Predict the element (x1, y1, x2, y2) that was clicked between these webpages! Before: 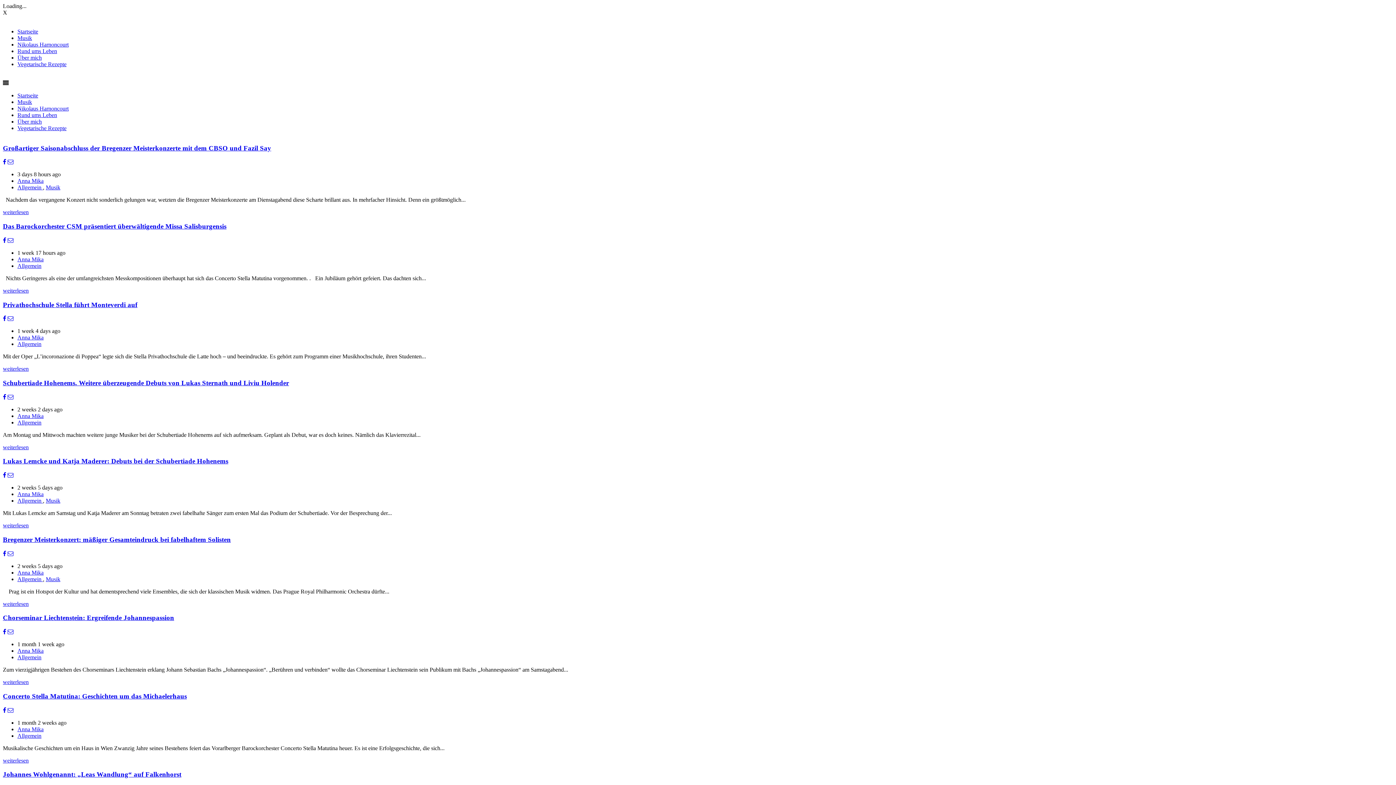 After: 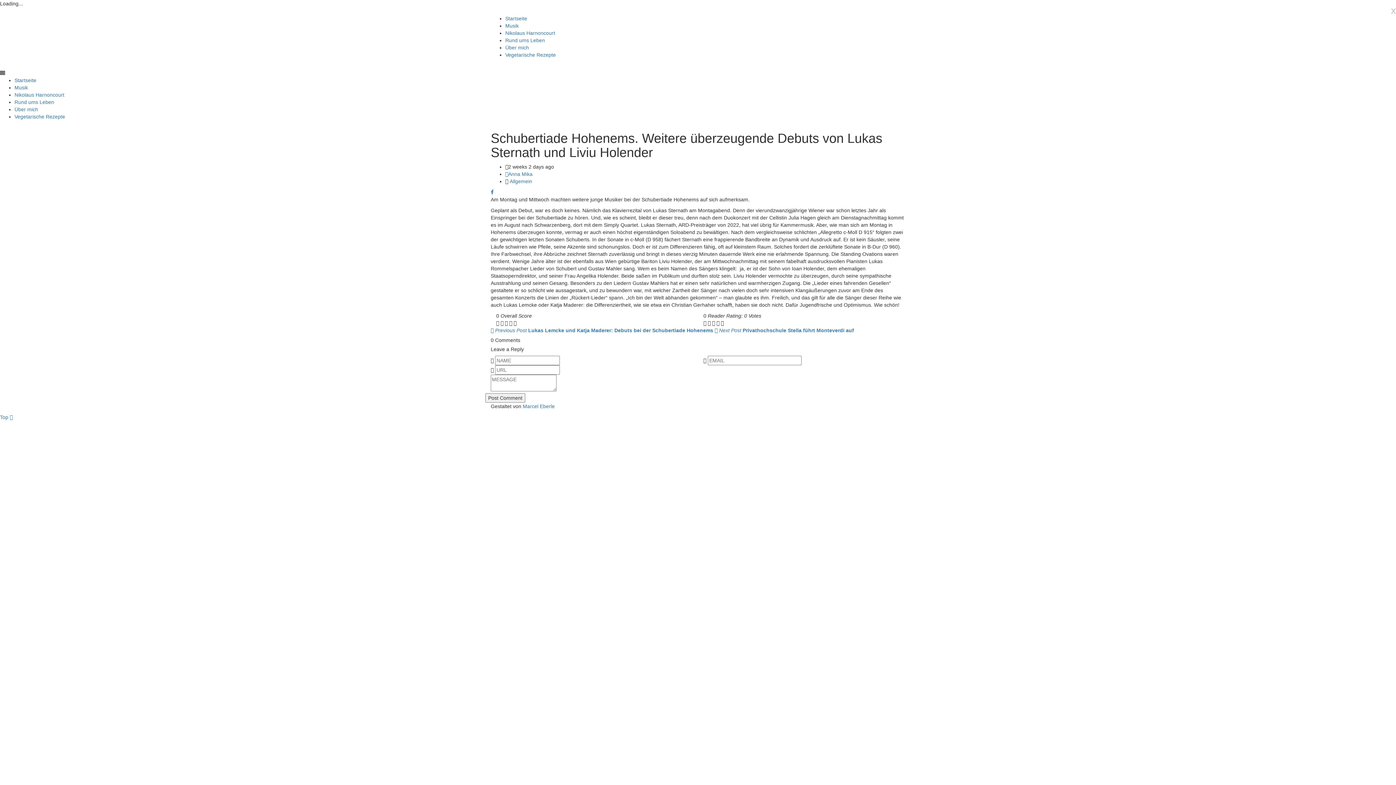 Action: label: Schubertiade Hohenems. Weitere überzeugende Debuts von Lukas Sternath und Liviu Holender bbox: (2, 379, 289, 386)